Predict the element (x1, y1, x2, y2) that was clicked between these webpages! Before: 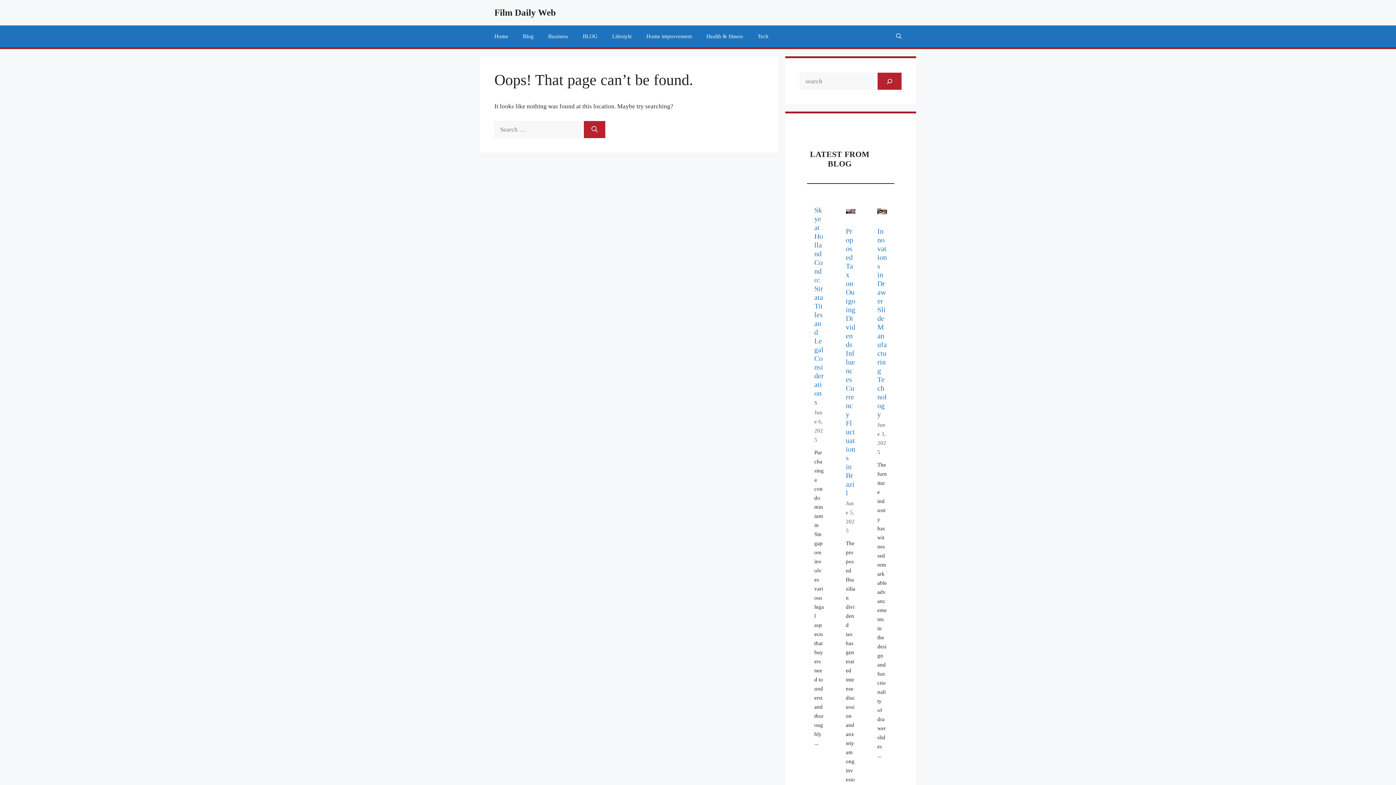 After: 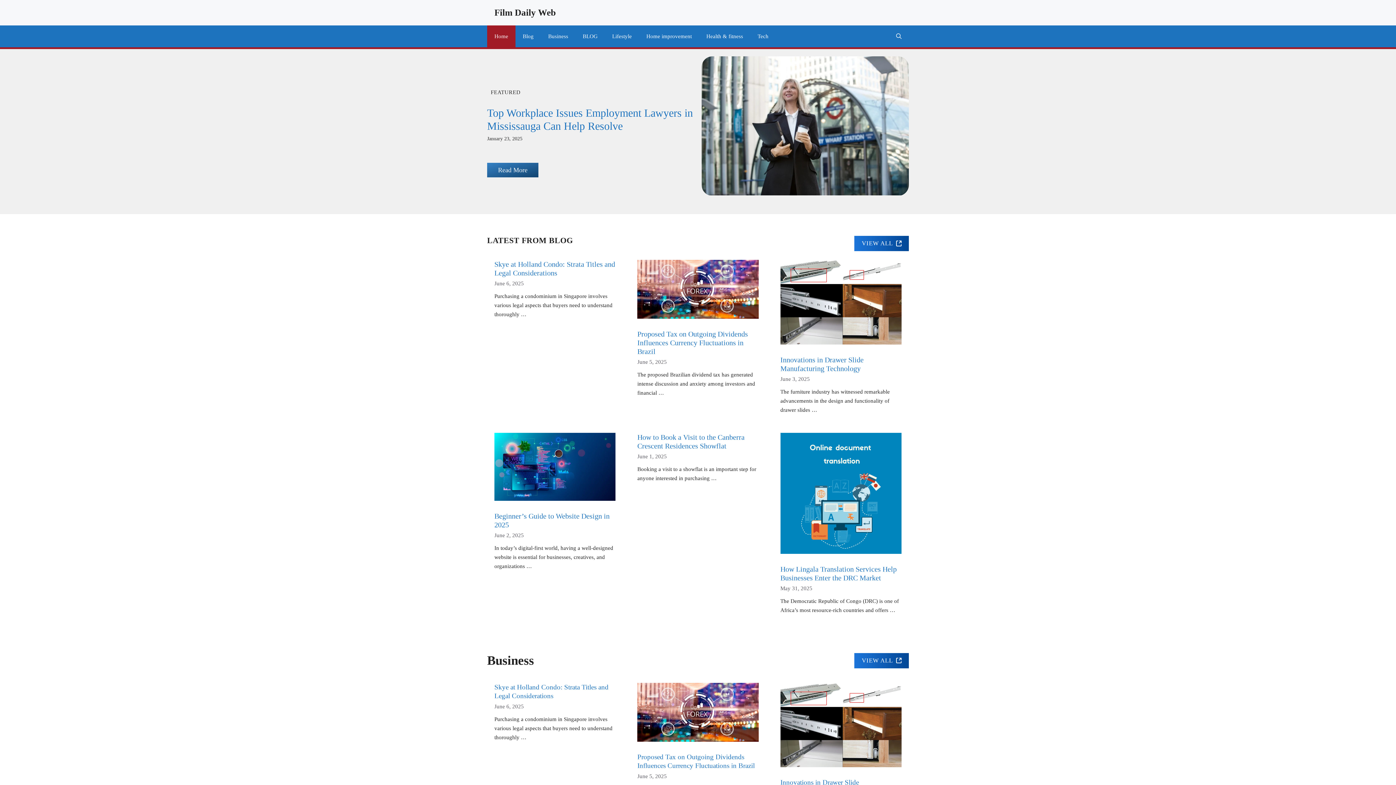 Action: bbox: (494, 7, 556, 17) label: Film Daily Web